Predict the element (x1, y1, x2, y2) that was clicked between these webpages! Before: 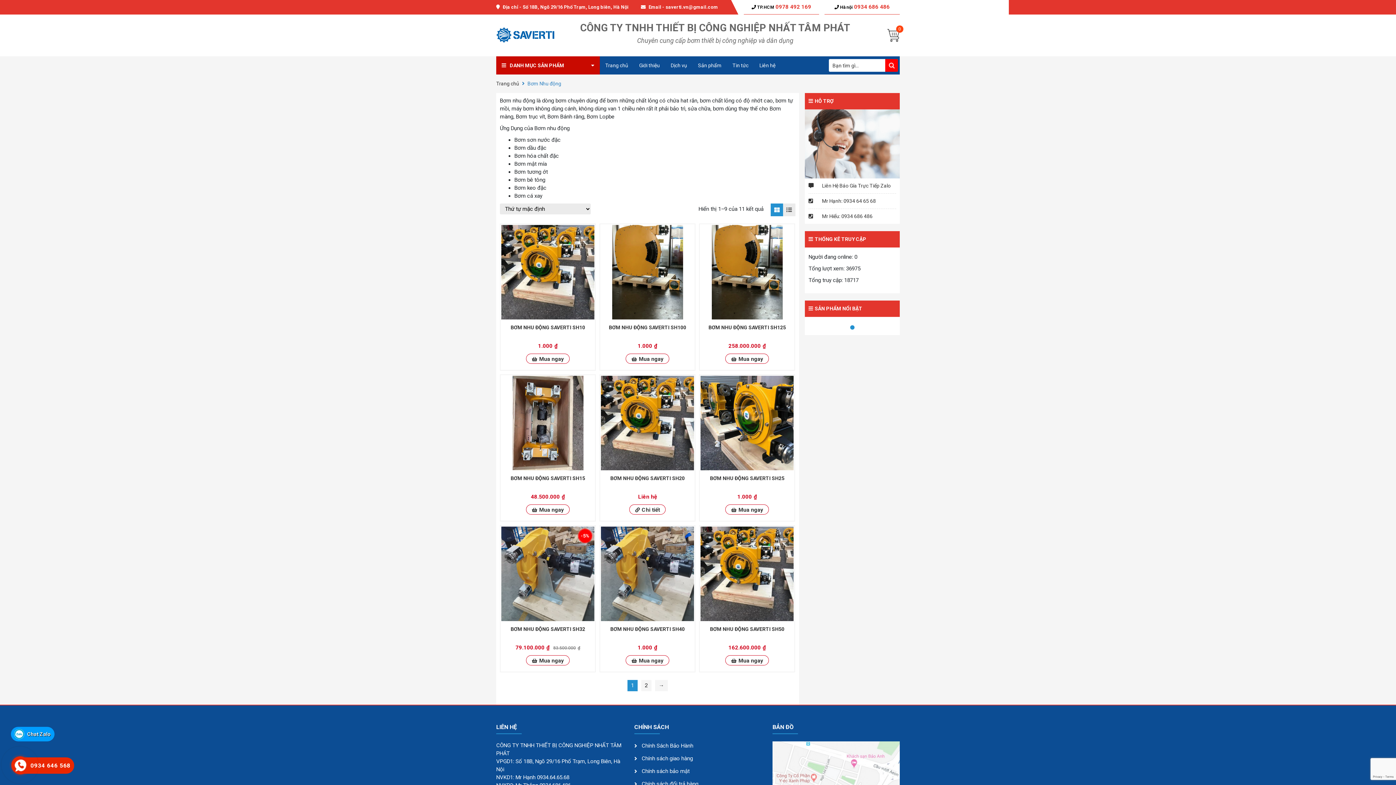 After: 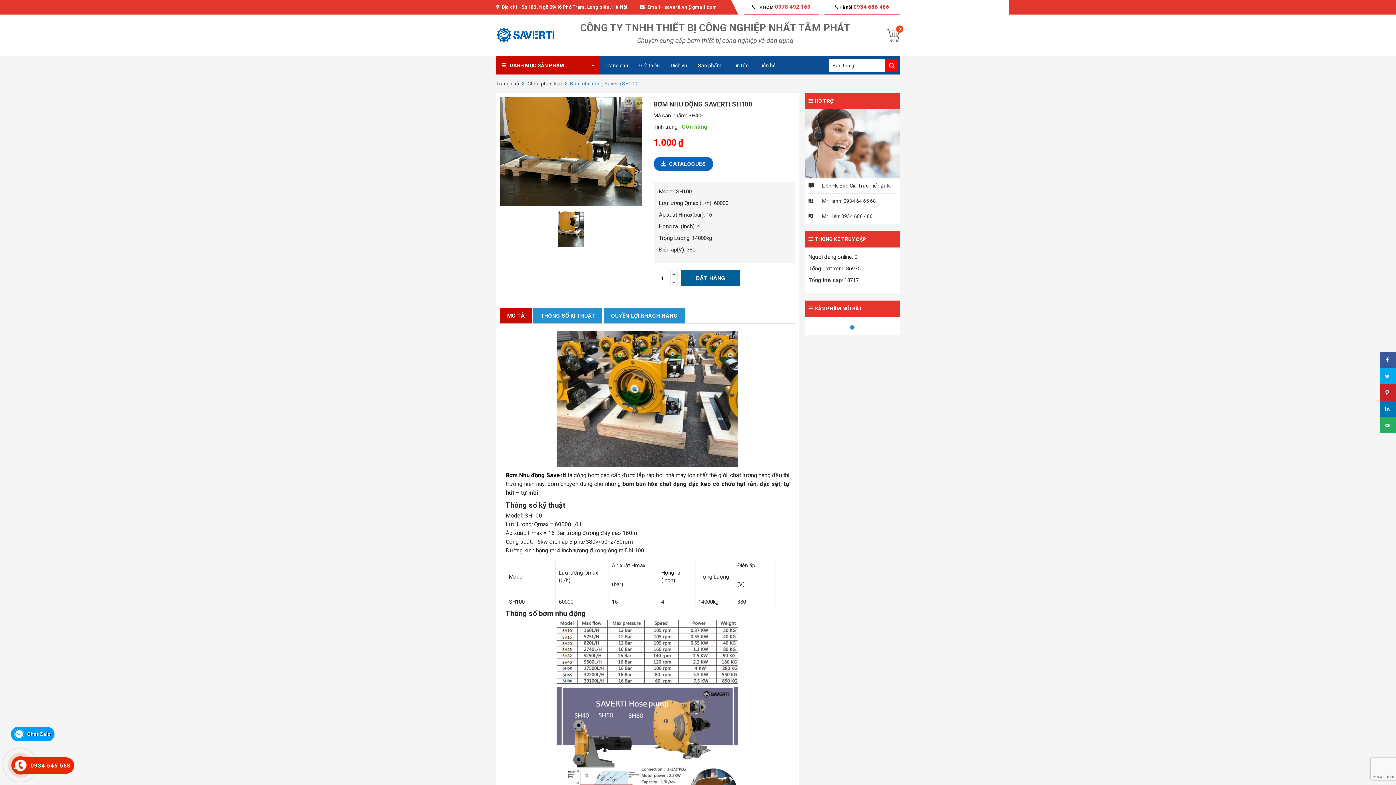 Action: bbox: (601, 225, 694, 319)